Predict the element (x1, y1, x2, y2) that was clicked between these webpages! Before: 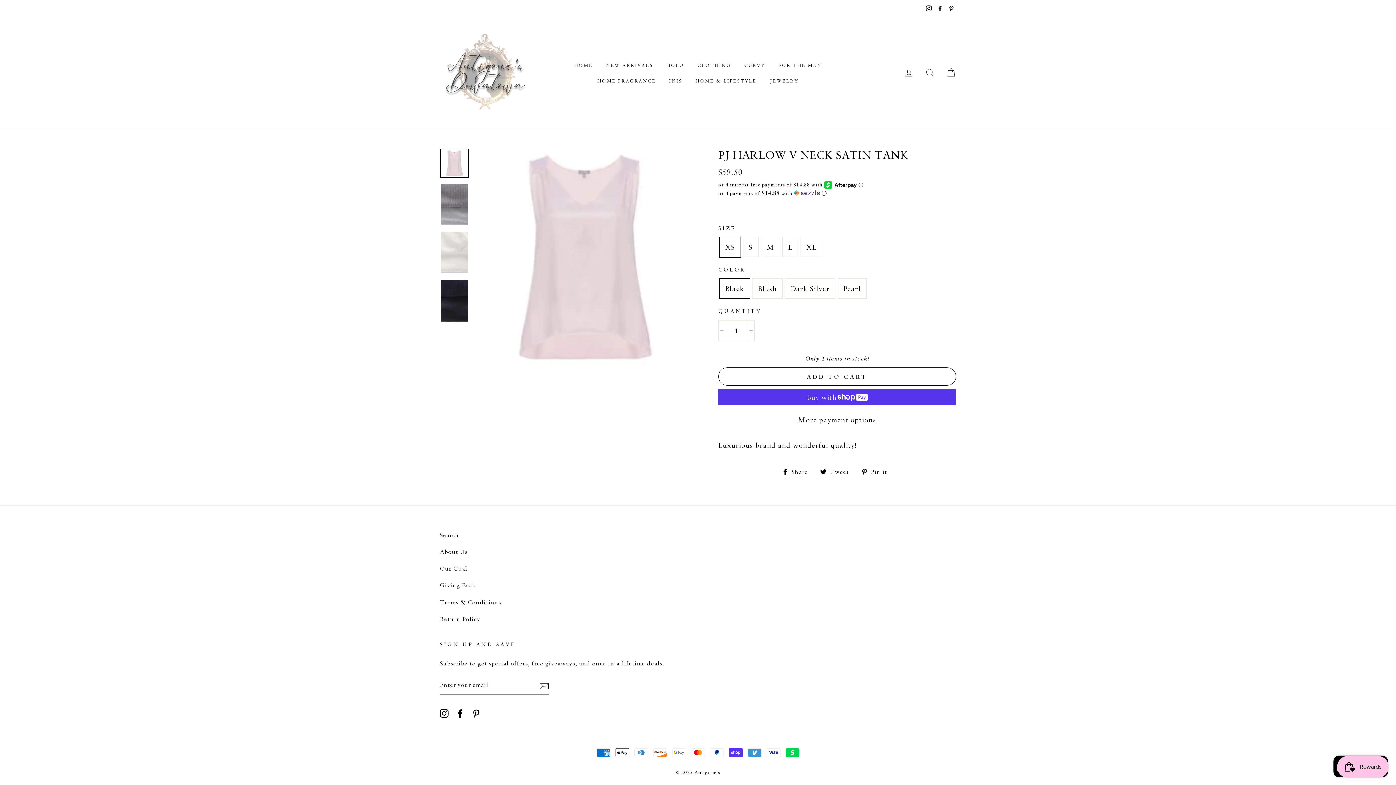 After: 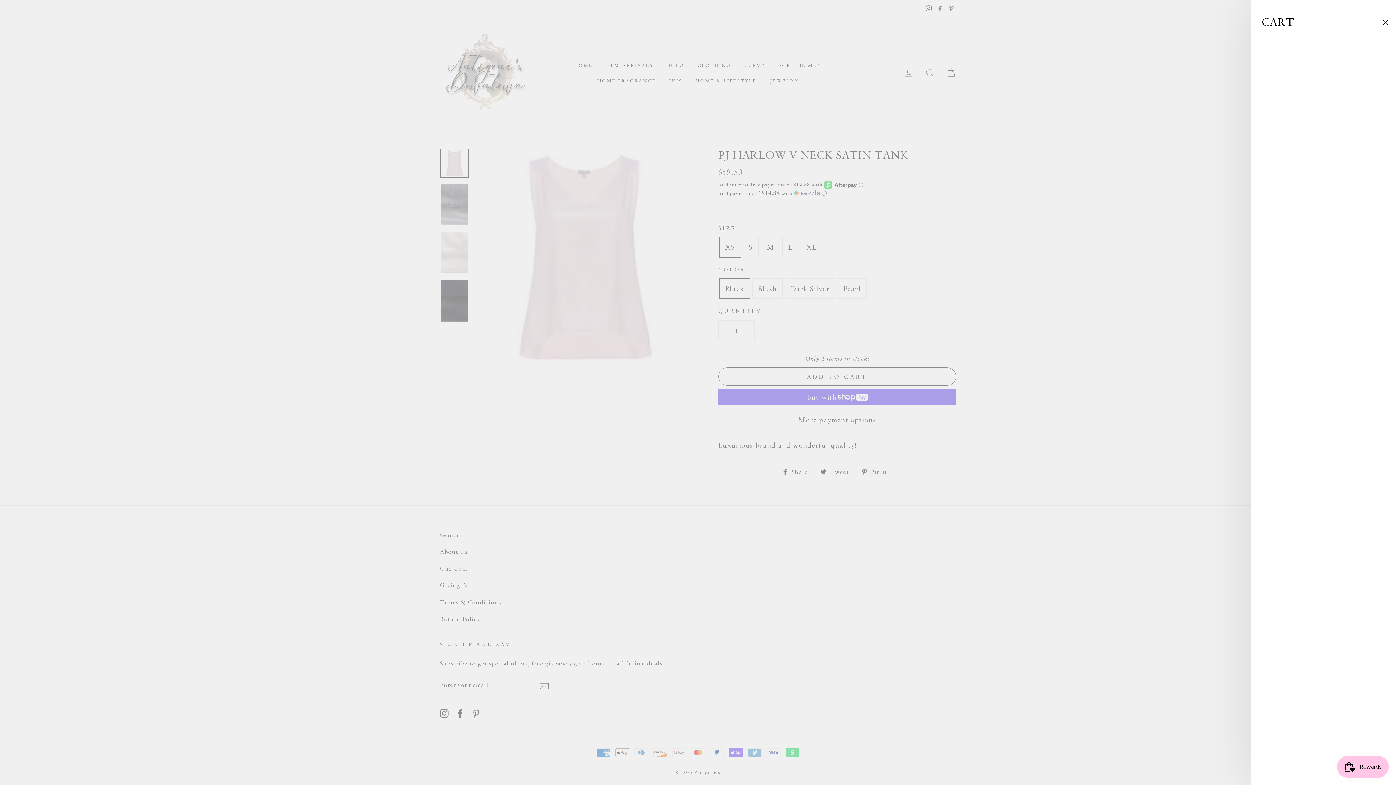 Action: bbox: (941, 64, 960, 80) label: CART